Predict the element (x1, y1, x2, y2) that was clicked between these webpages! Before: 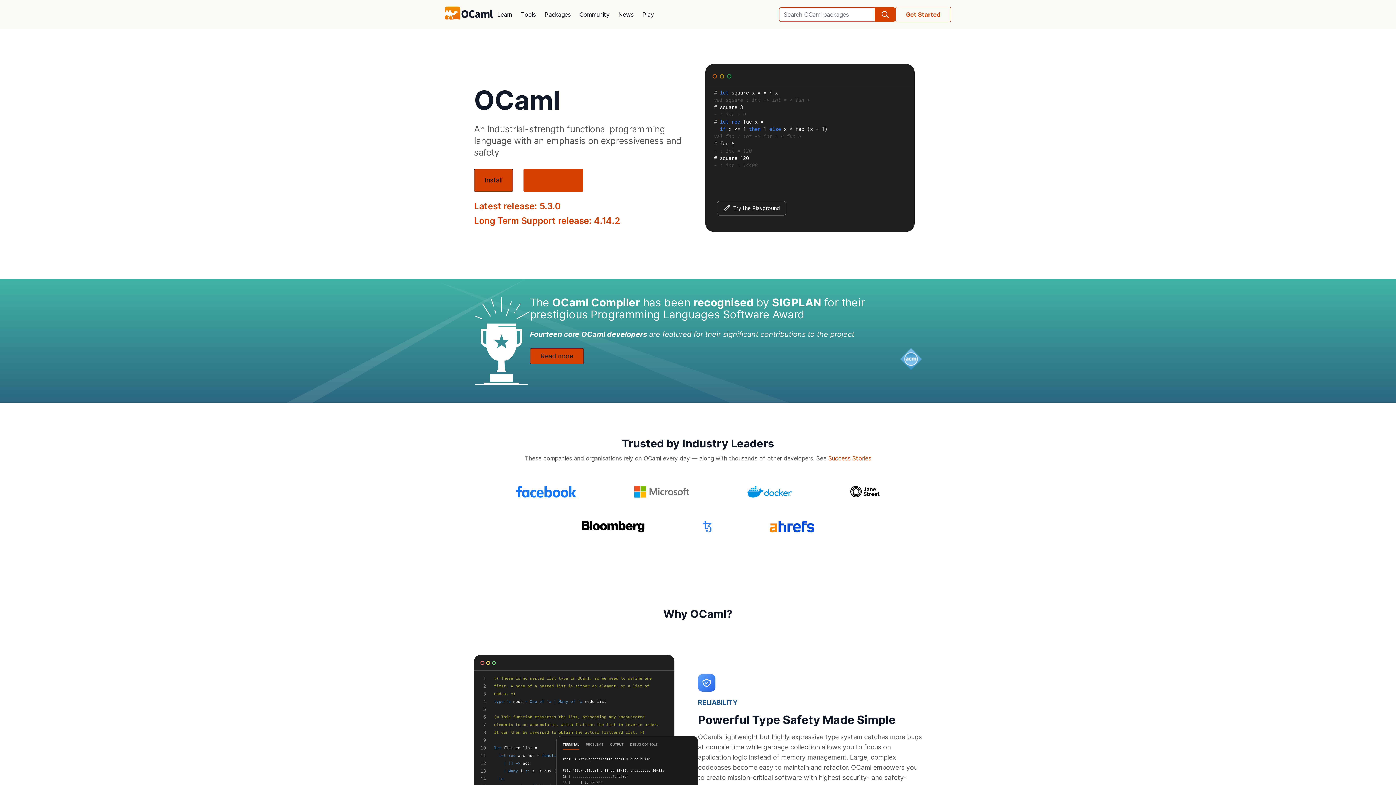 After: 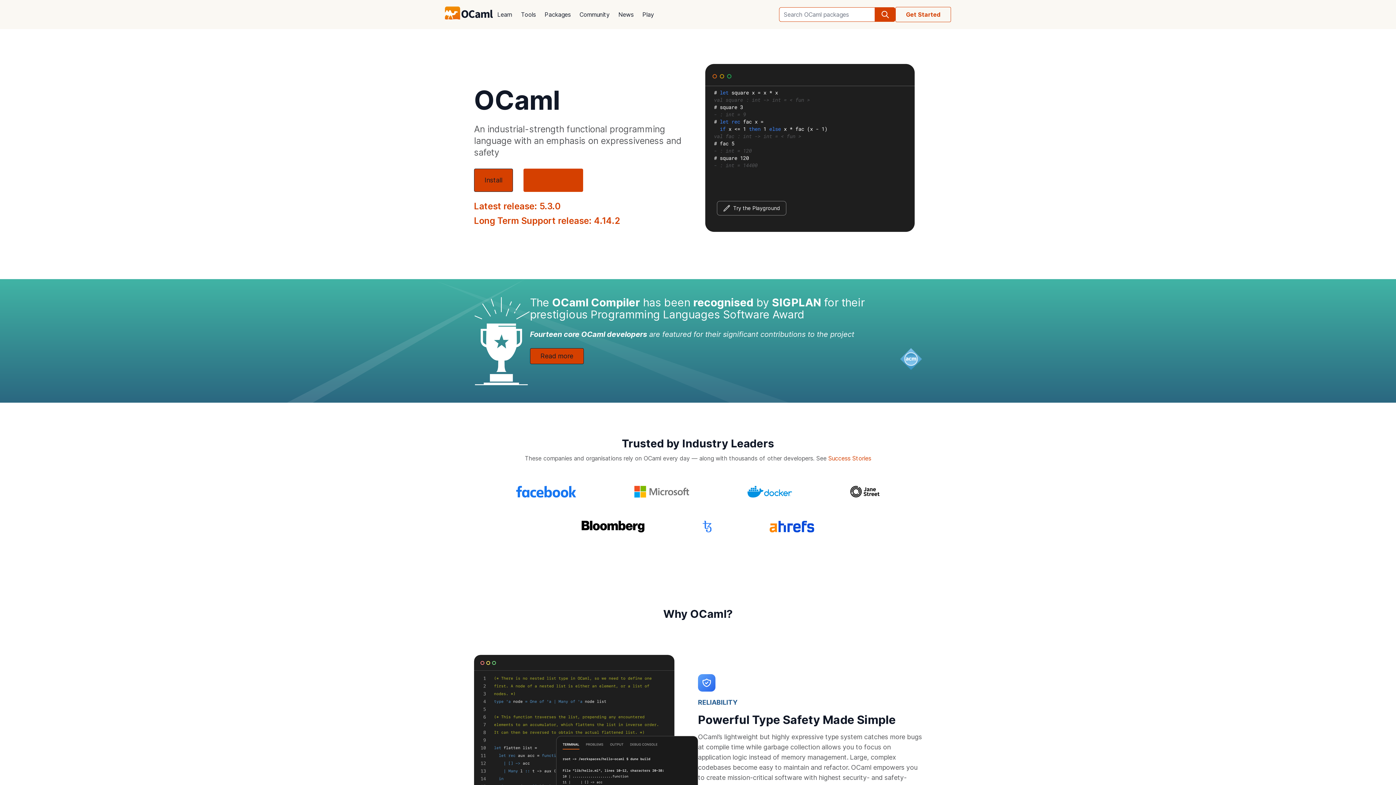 Action: bbox: (445, 6, 493, 22)